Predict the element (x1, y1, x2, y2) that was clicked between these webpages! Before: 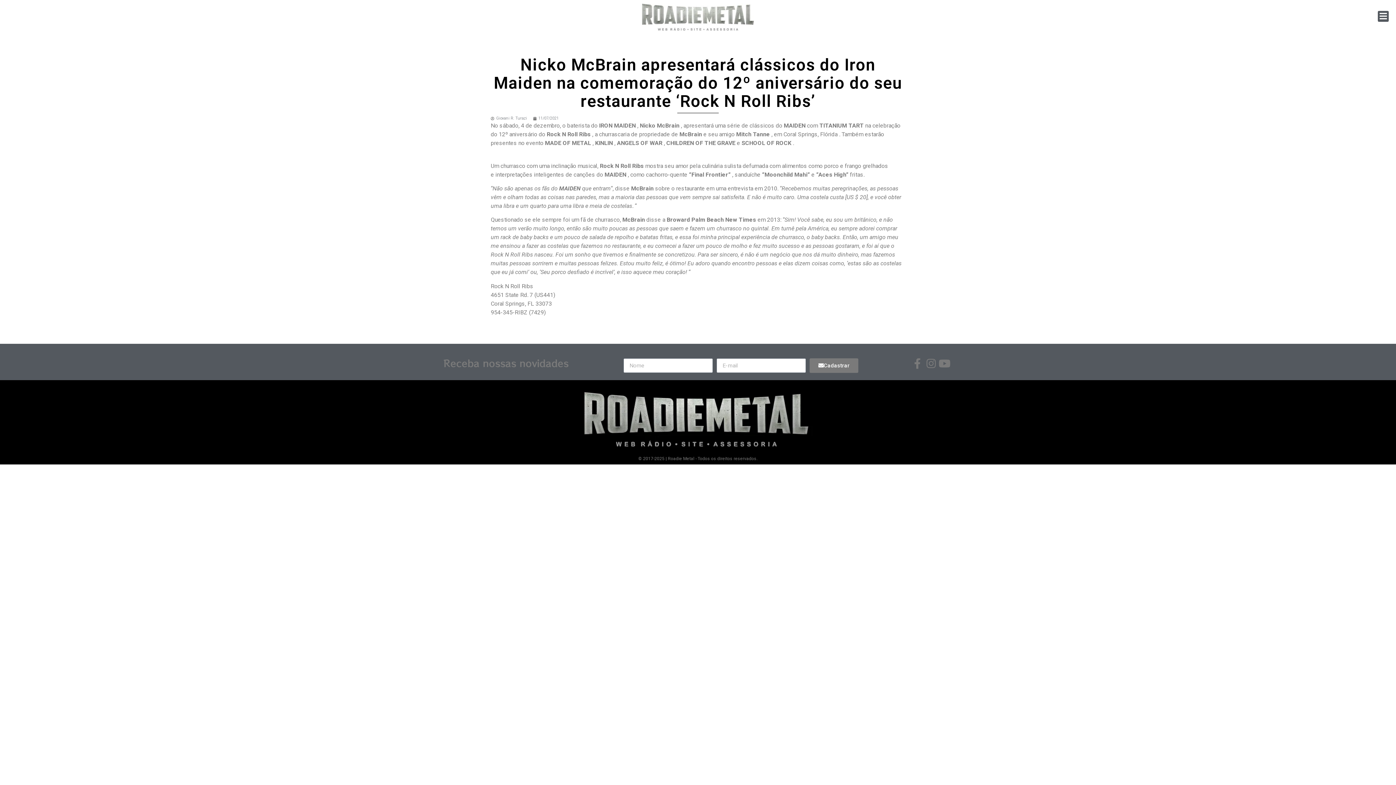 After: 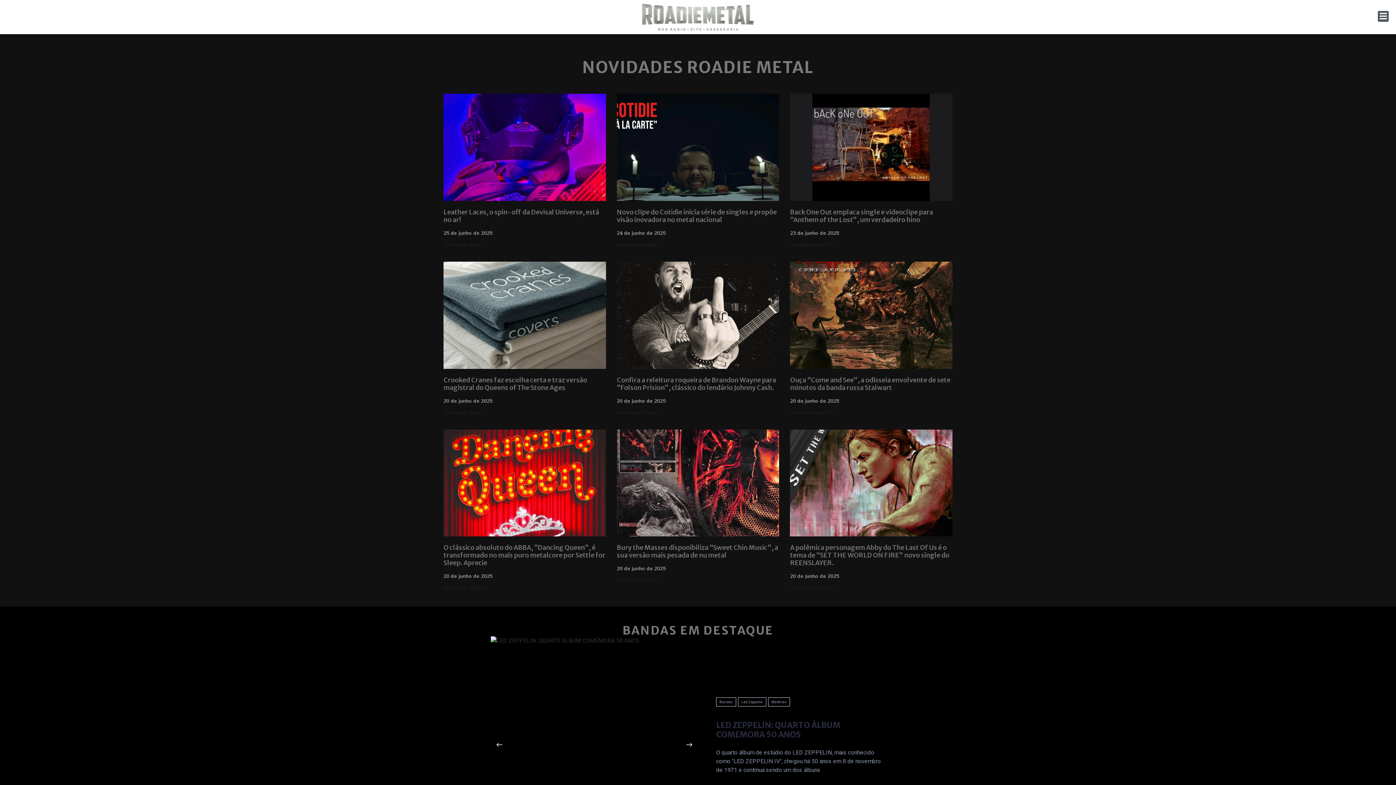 Action: bbox: (642, 3, 754, 30)